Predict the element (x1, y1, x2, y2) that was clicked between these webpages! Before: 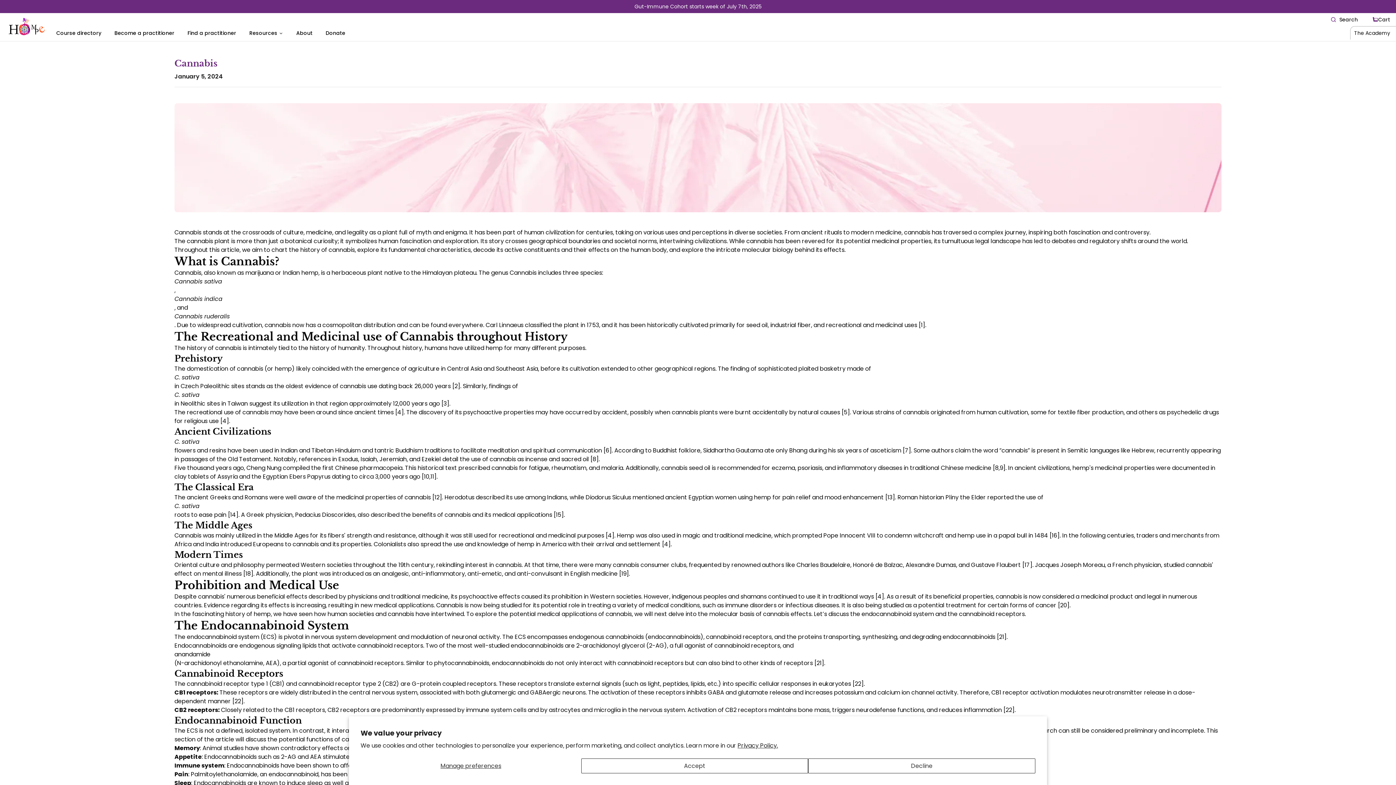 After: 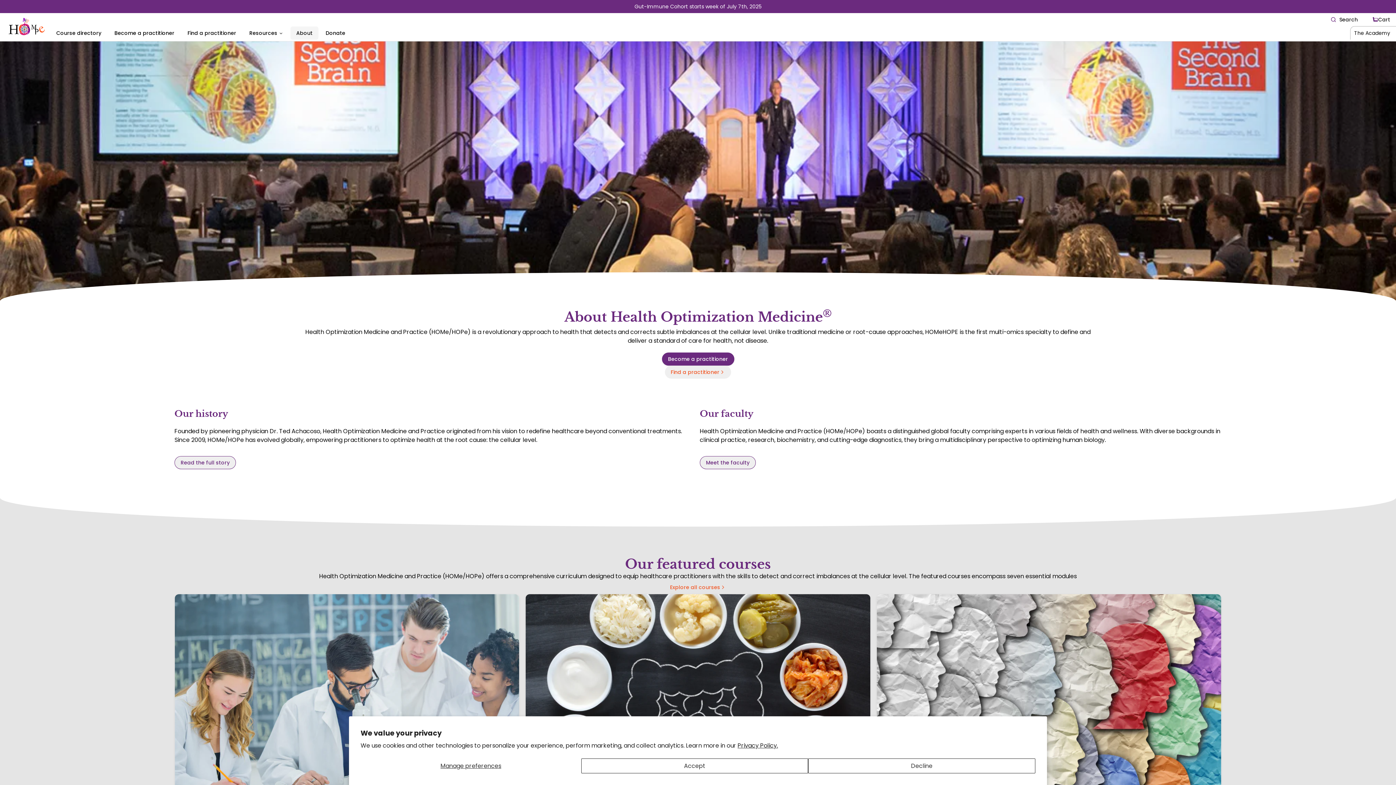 Action: label: About bbox: (290, 26, 318, 39)